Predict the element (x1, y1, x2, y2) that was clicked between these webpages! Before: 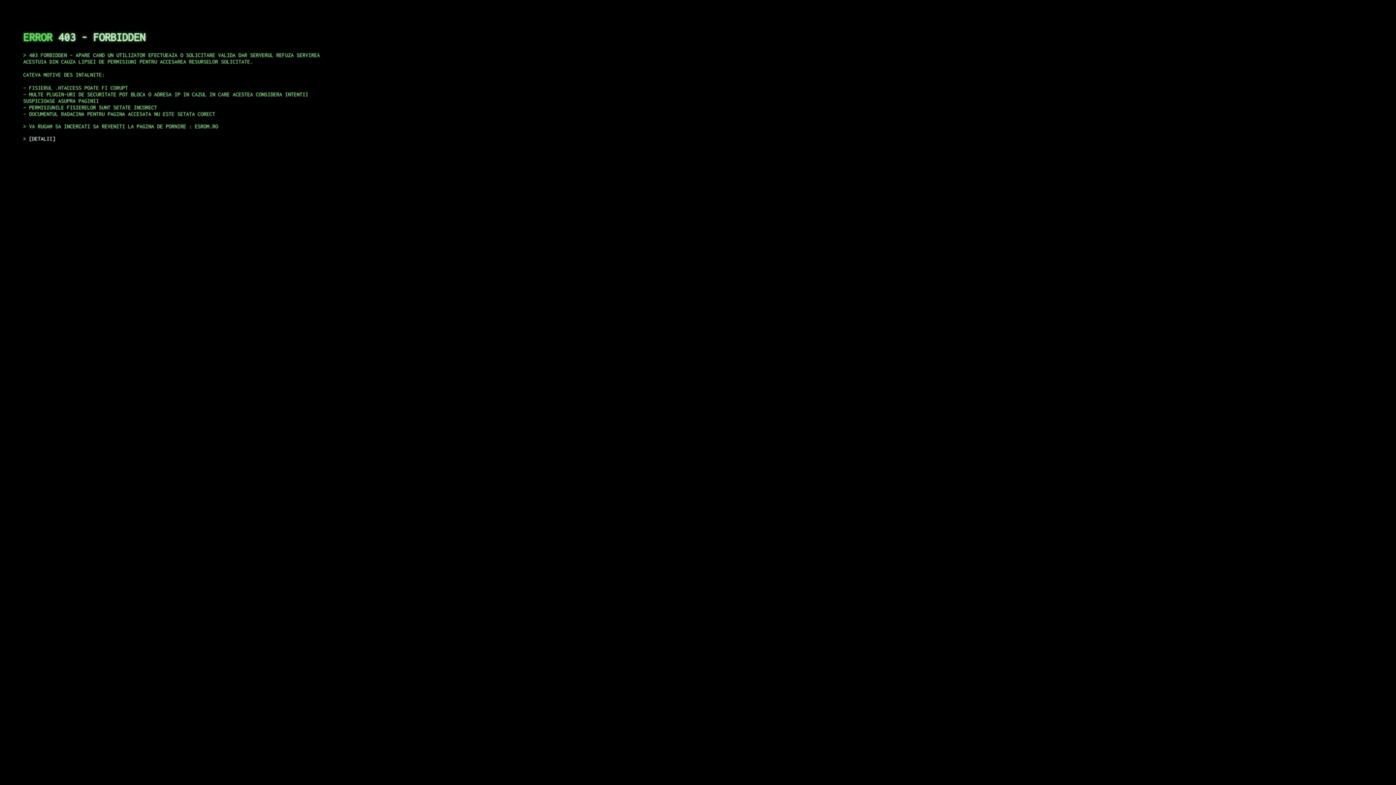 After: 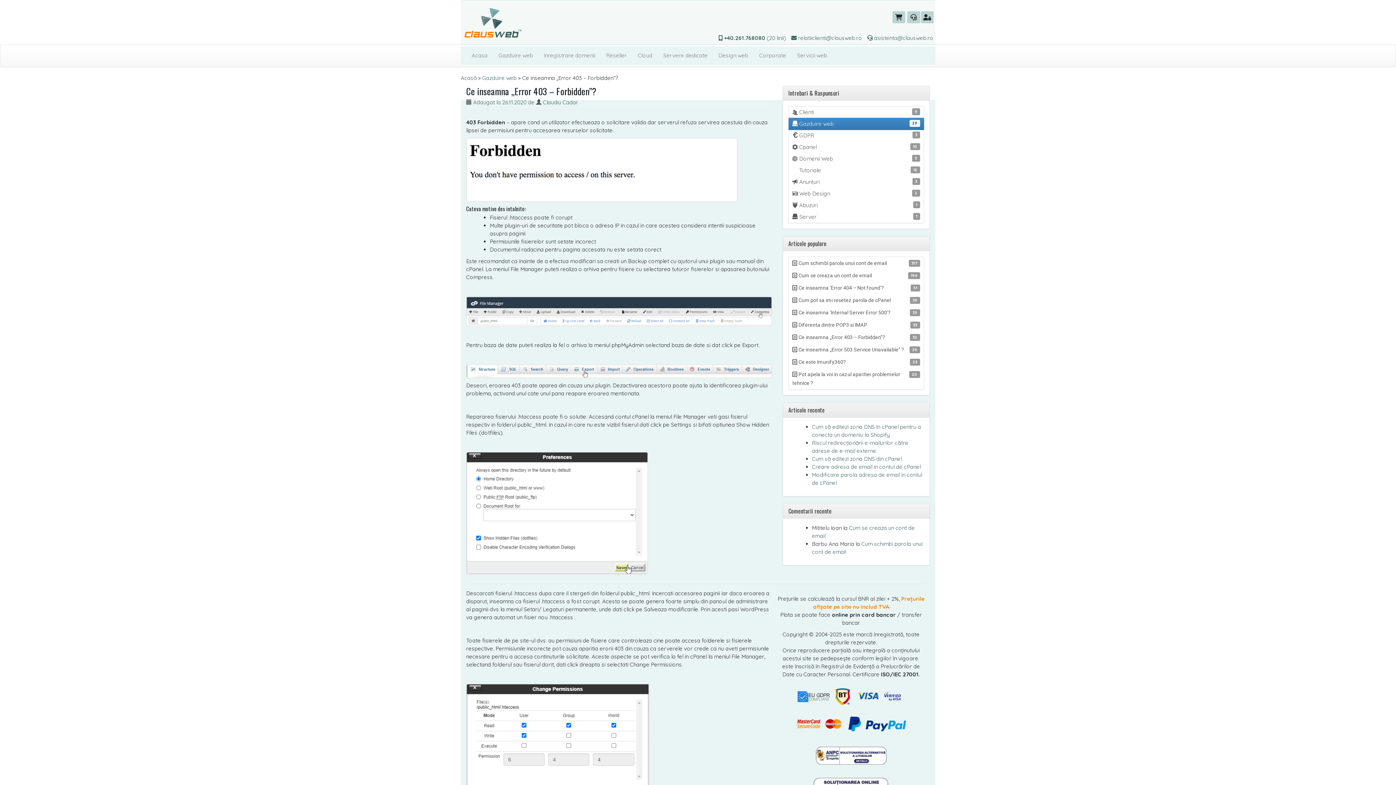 Action: label: DETALII bbox: (29, 135, 55, 141)